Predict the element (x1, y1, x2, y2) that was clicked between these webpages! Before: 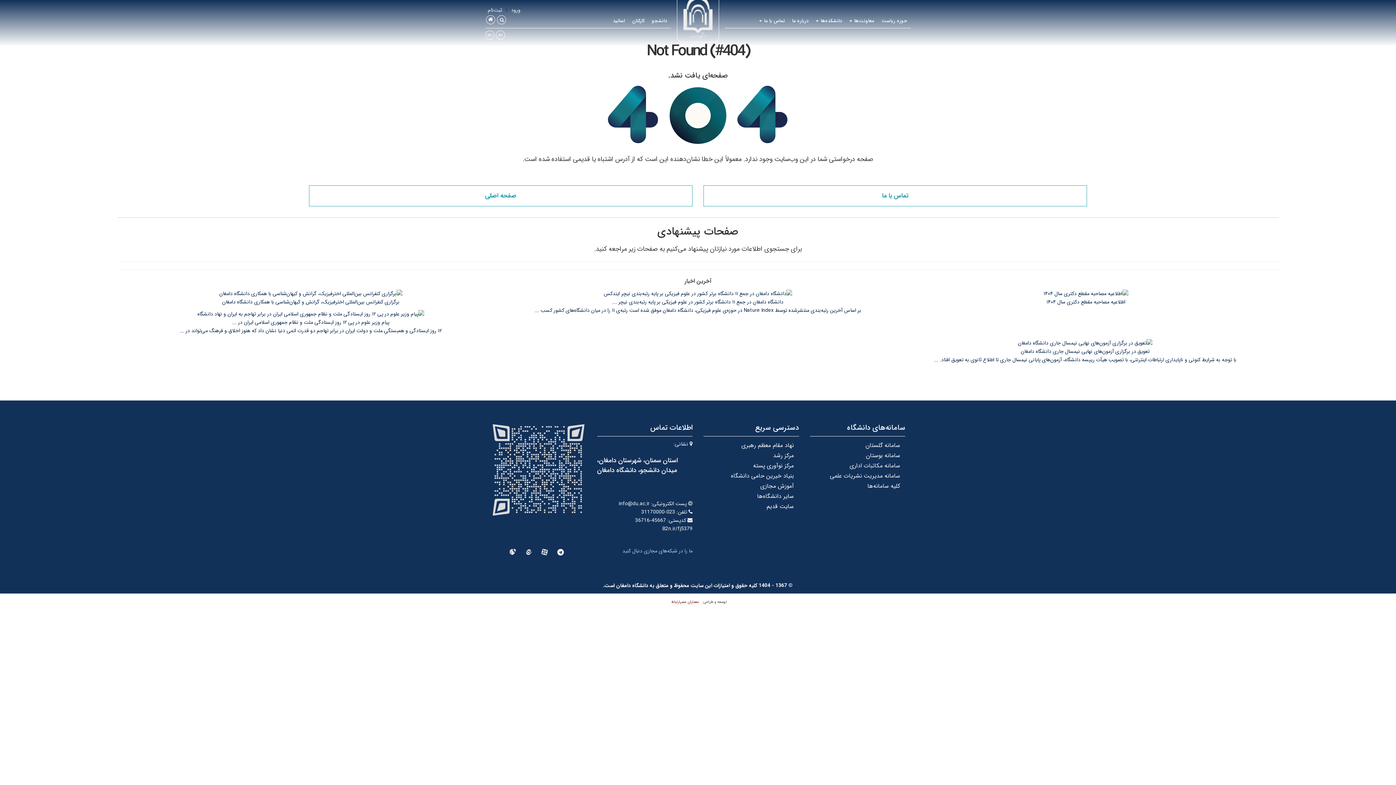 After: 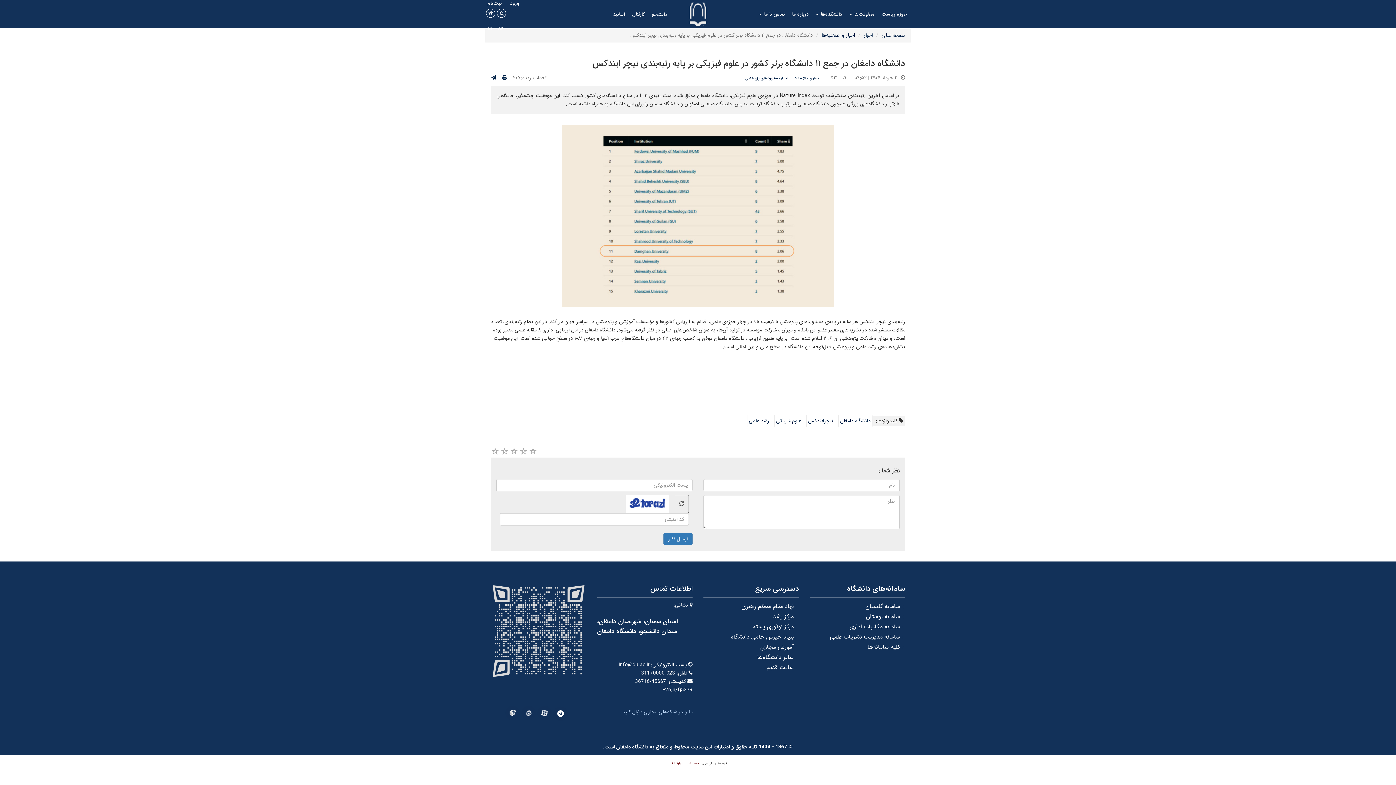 Action: bbox: (604, 289, 792, 297)